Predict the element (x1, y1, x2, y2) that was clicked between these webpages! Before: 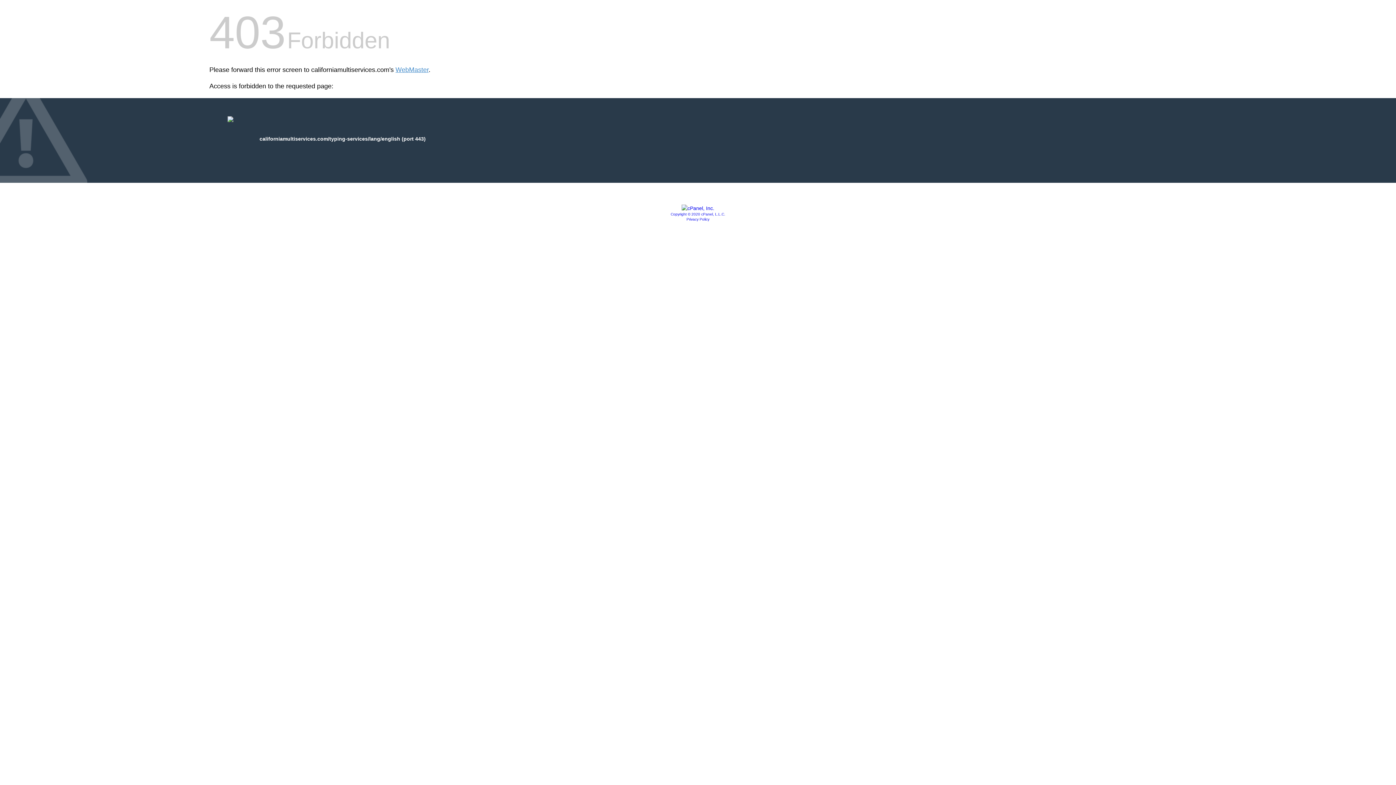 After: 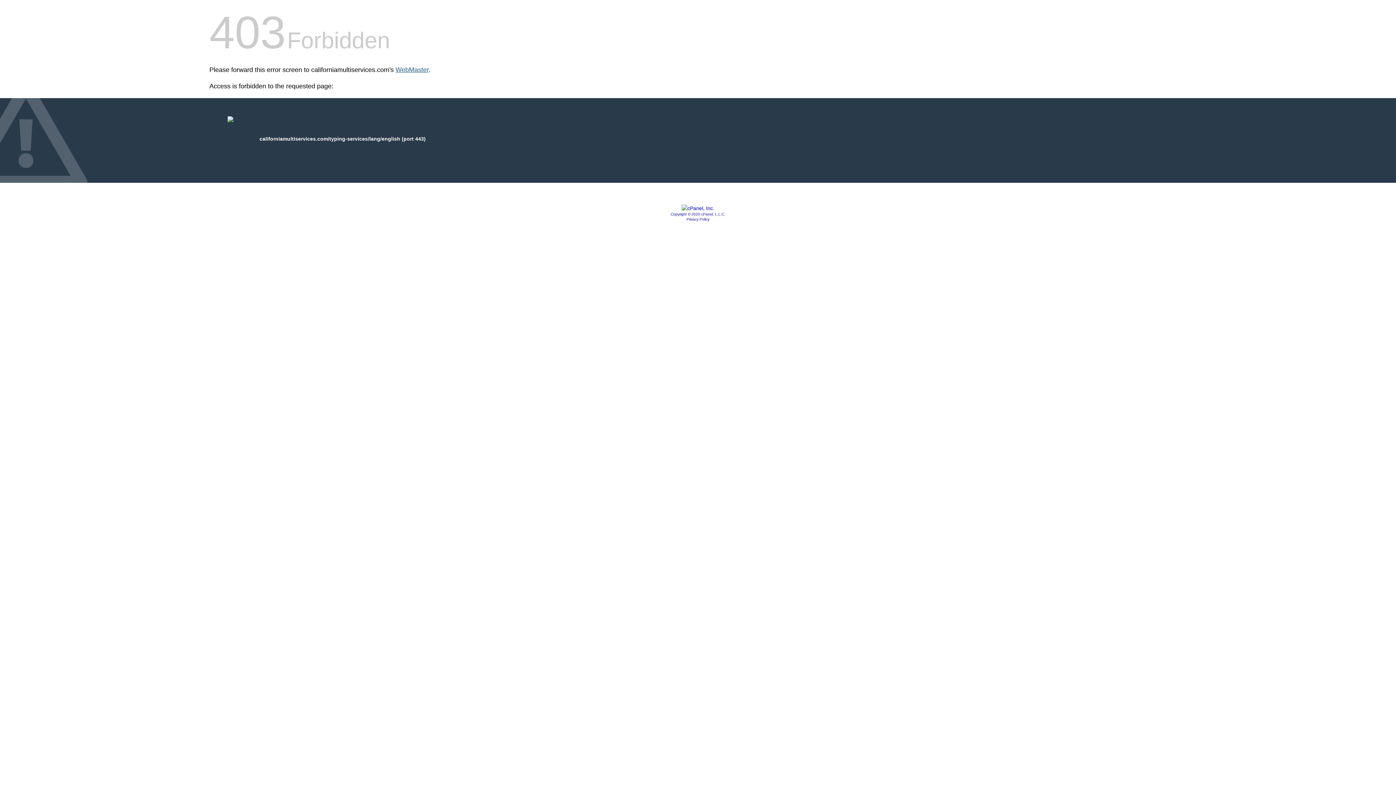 Action: label: WebMaster bbox: (395, 66, 428, 73)